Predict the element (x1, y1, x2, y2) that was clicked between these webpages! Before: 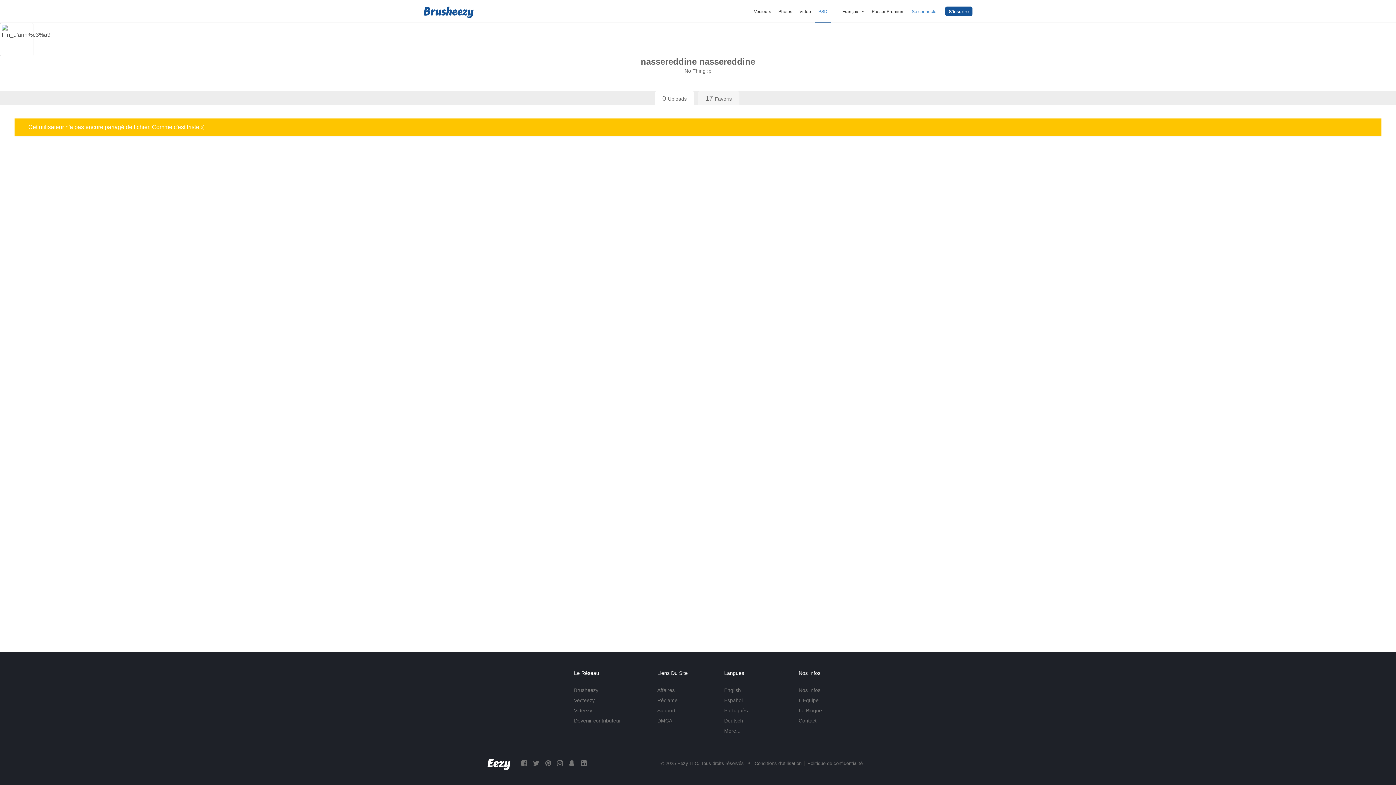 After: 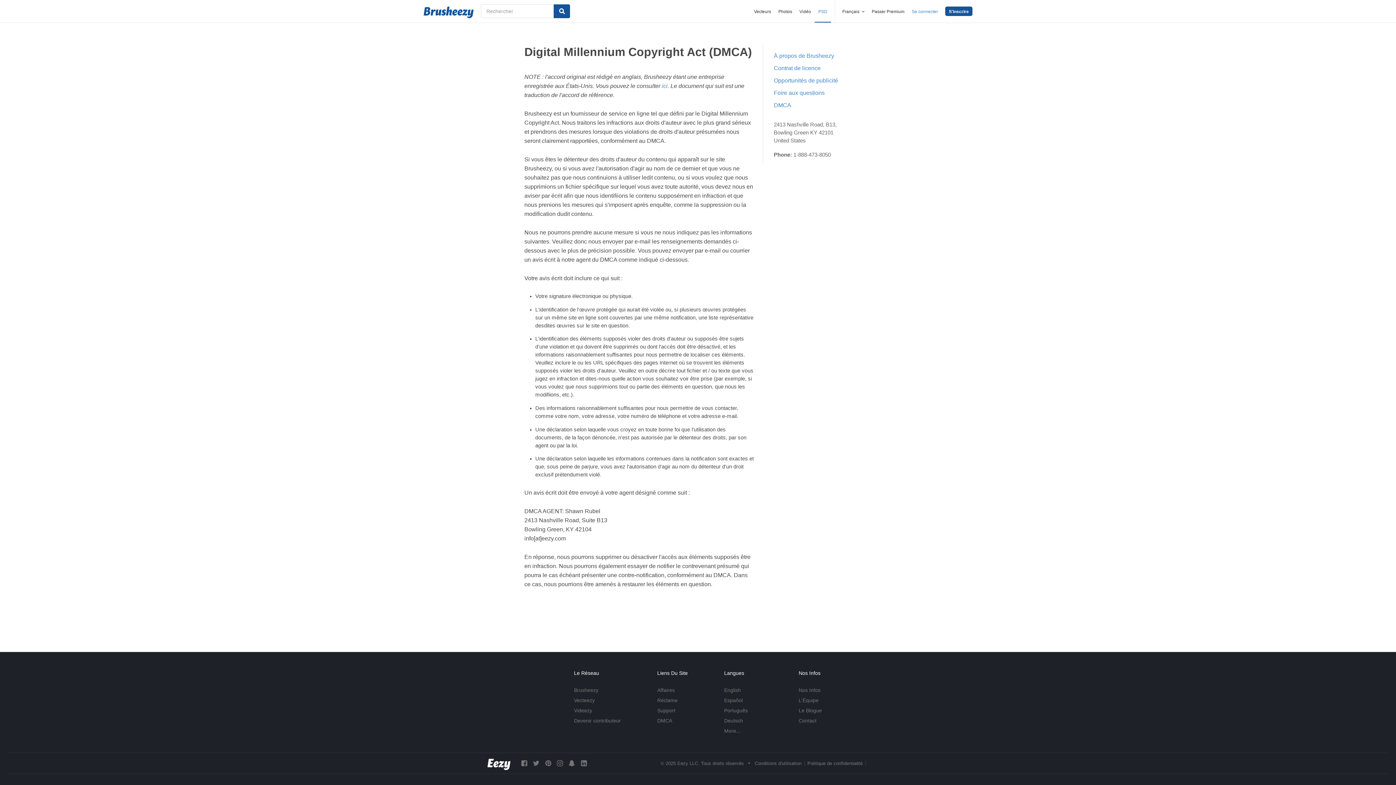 Action: bbox: (657, 718, 672, 723) label: DMCA